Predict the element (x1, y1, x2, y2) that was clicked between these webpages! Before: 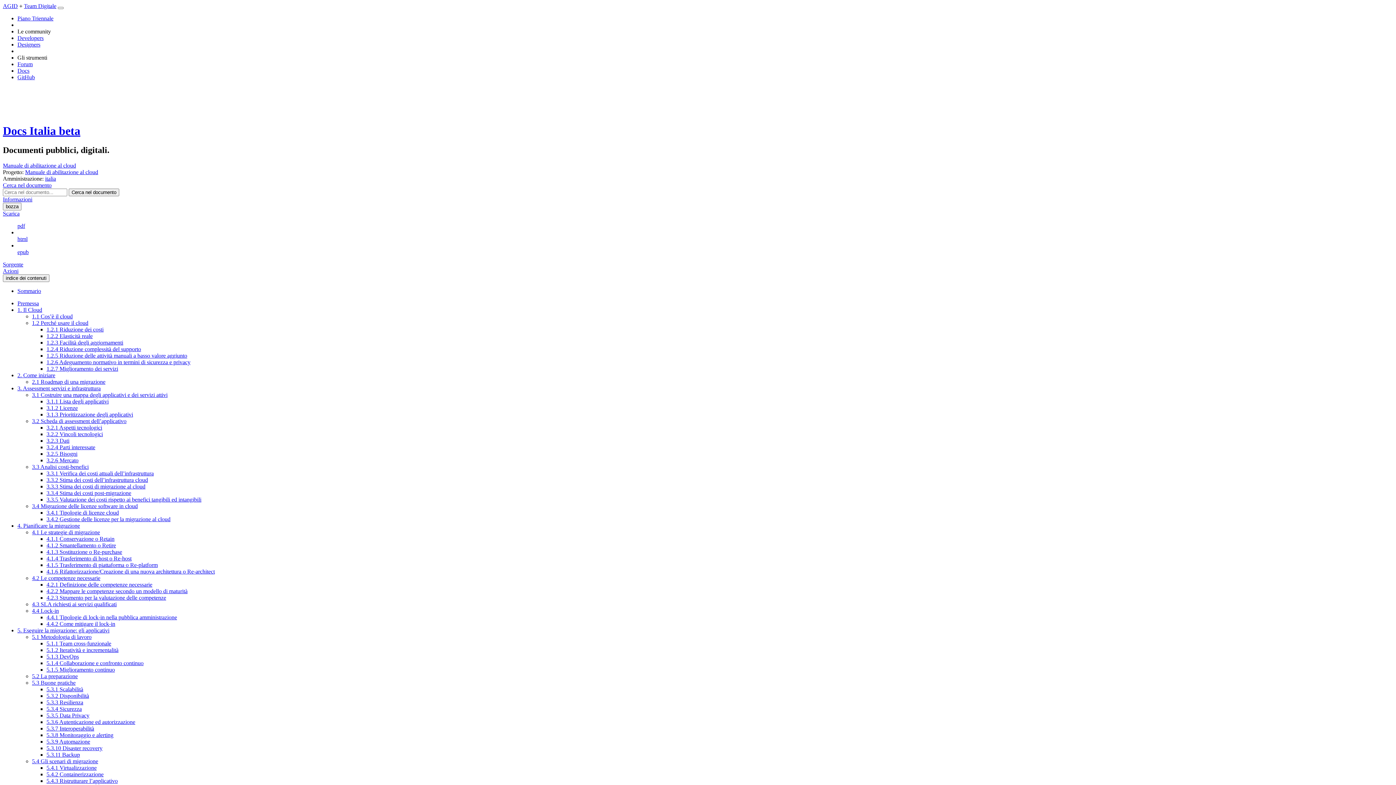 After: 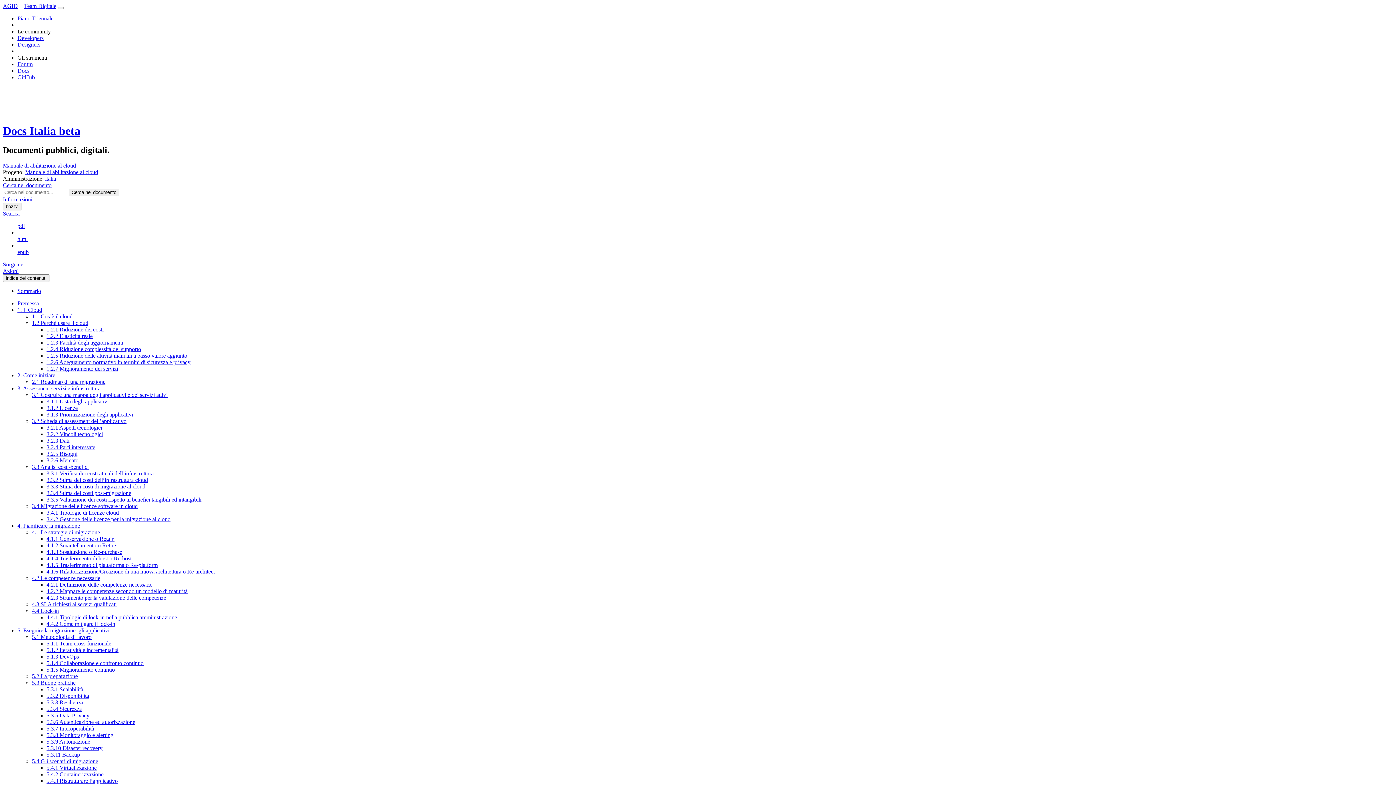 Action: label: 1.1 Cos’è il cloud bbox: (32, 313, 72, 319)